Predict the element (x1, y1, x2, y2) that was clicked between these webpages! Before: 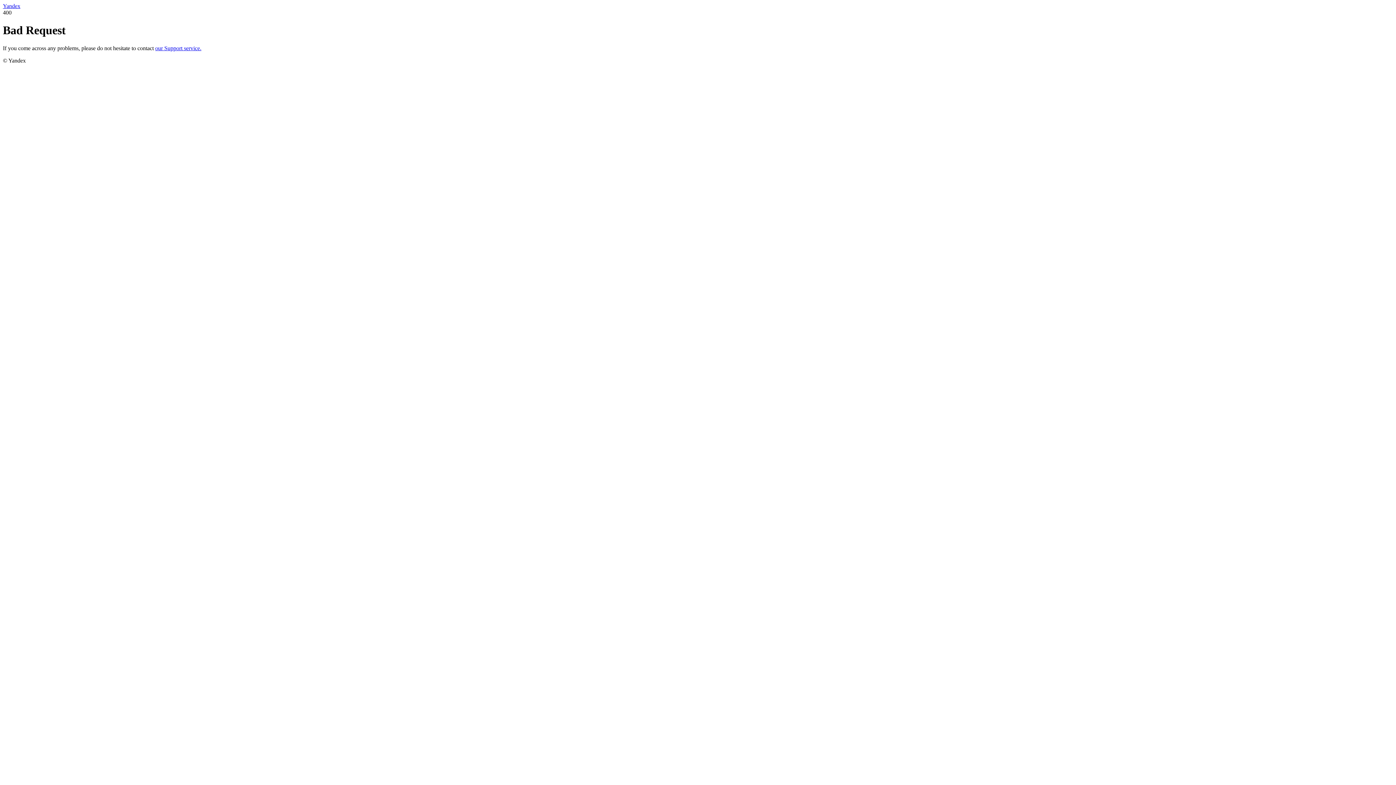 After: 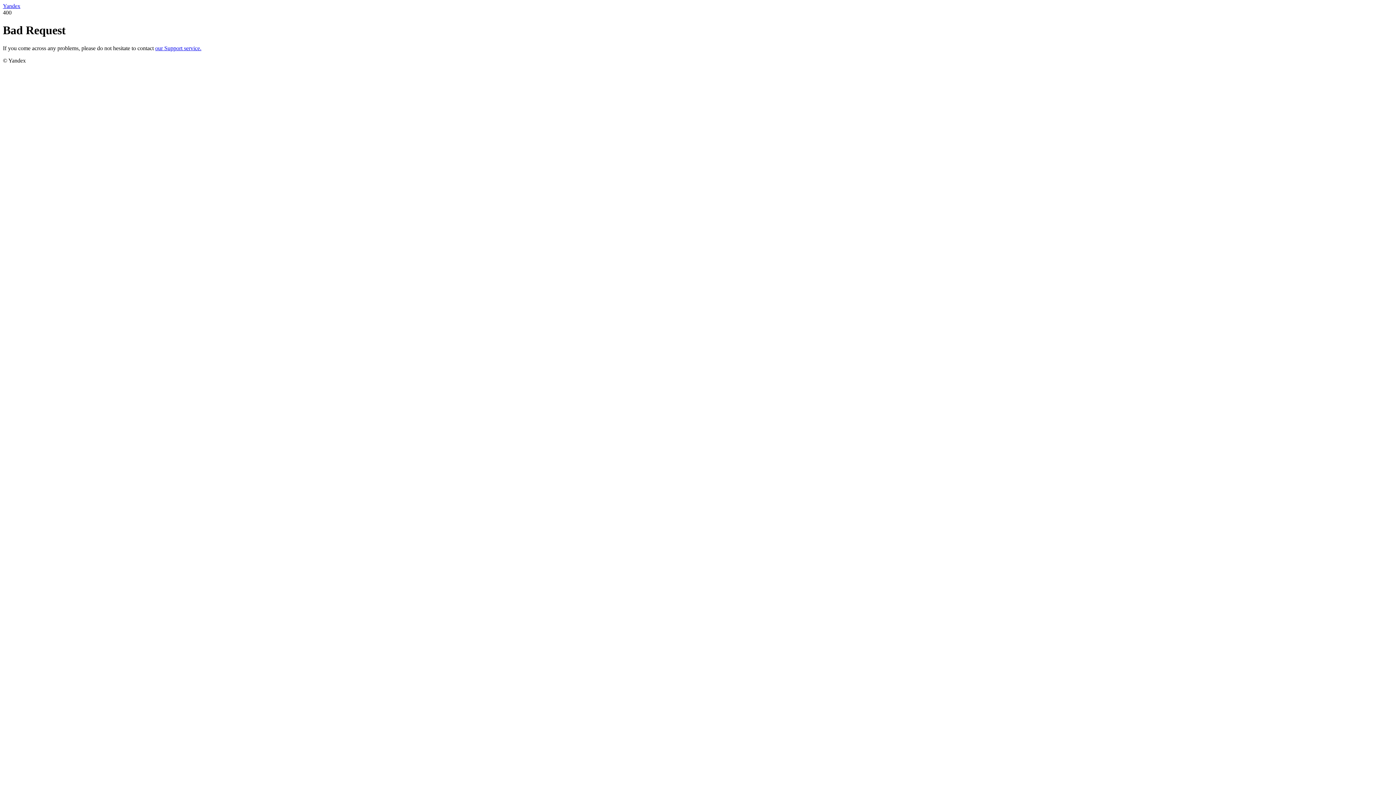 Action: bbox: (2, 2, 20, 9) label: Yandex